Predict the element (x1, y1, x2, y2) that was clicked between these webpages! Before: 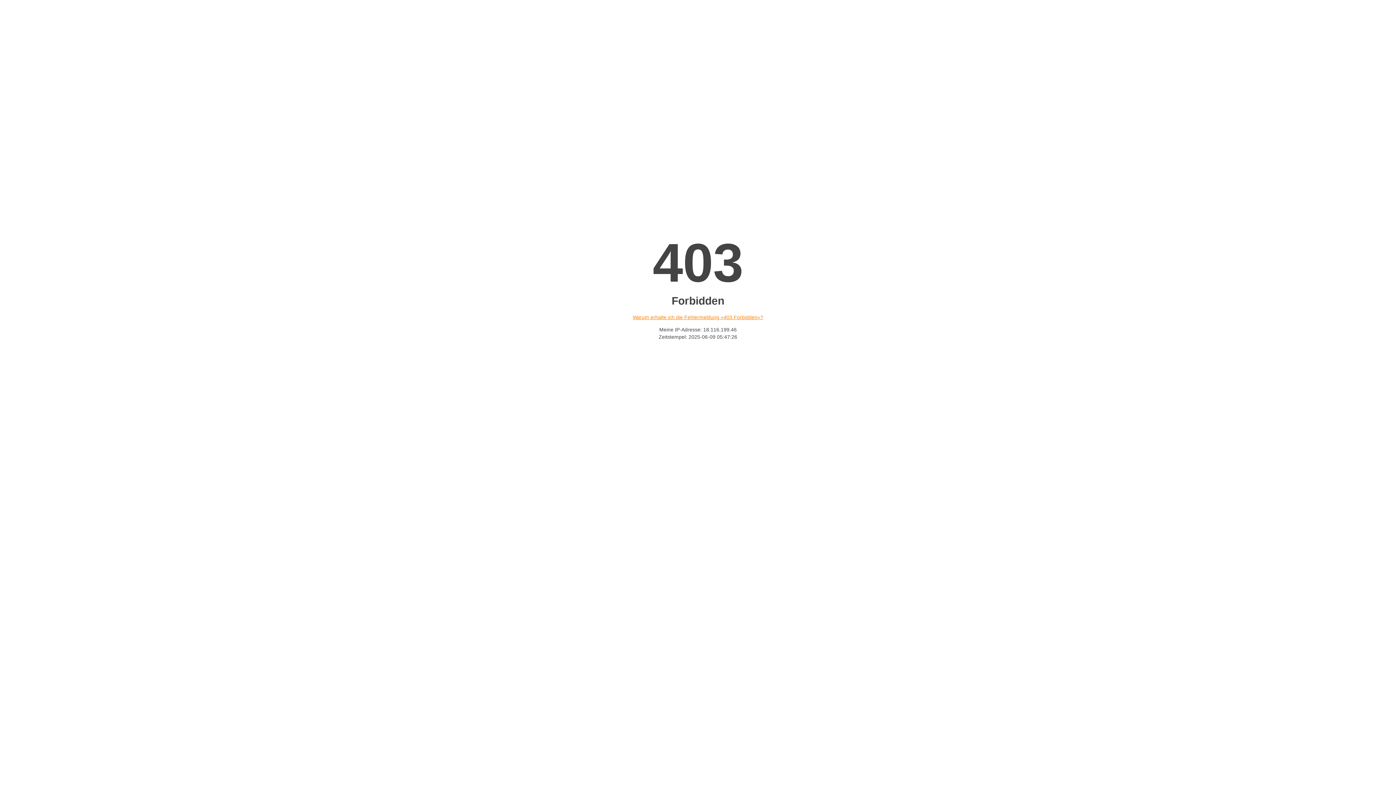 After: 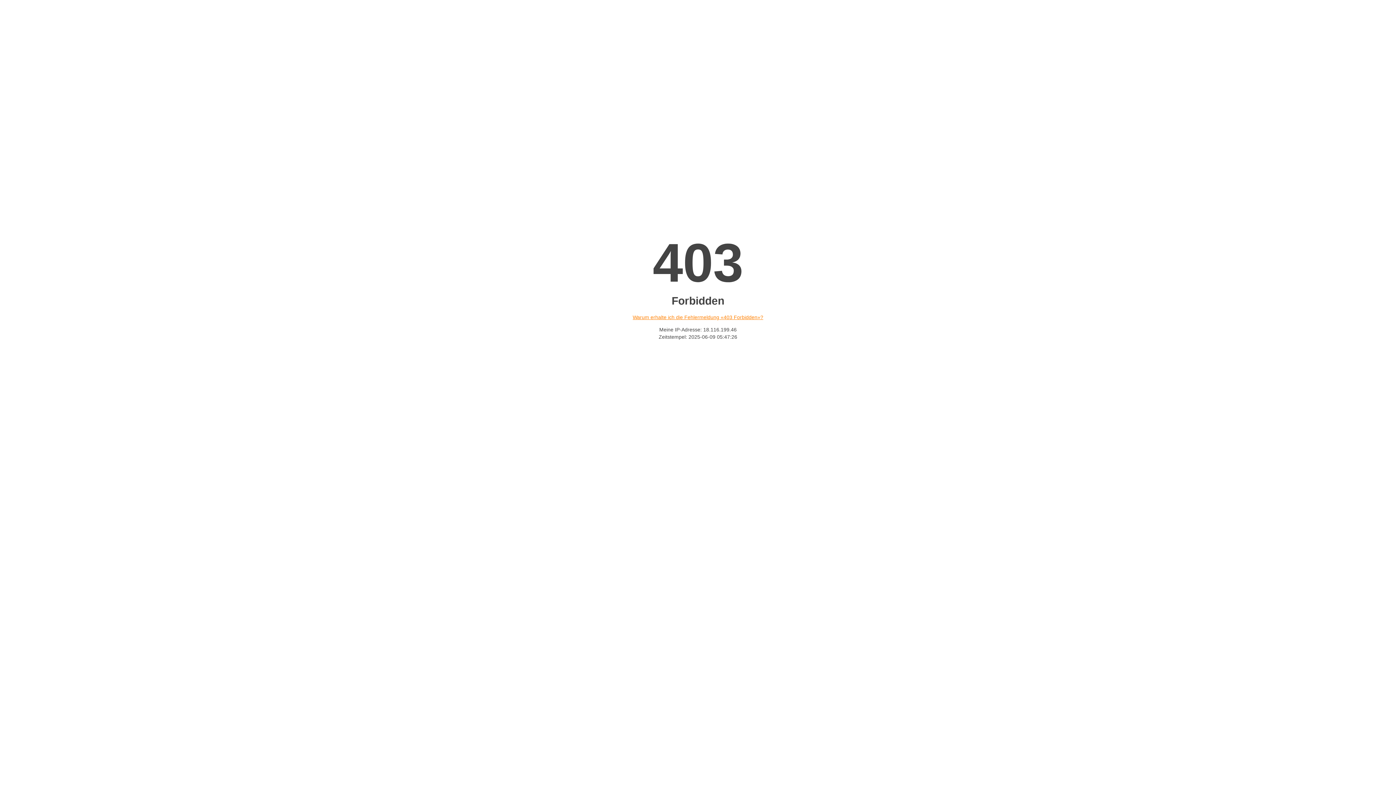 Action: bbox: (632, 314, 763, 320) label: Warum erhalte ich die Fehlermeldung «403 Forbidden»?